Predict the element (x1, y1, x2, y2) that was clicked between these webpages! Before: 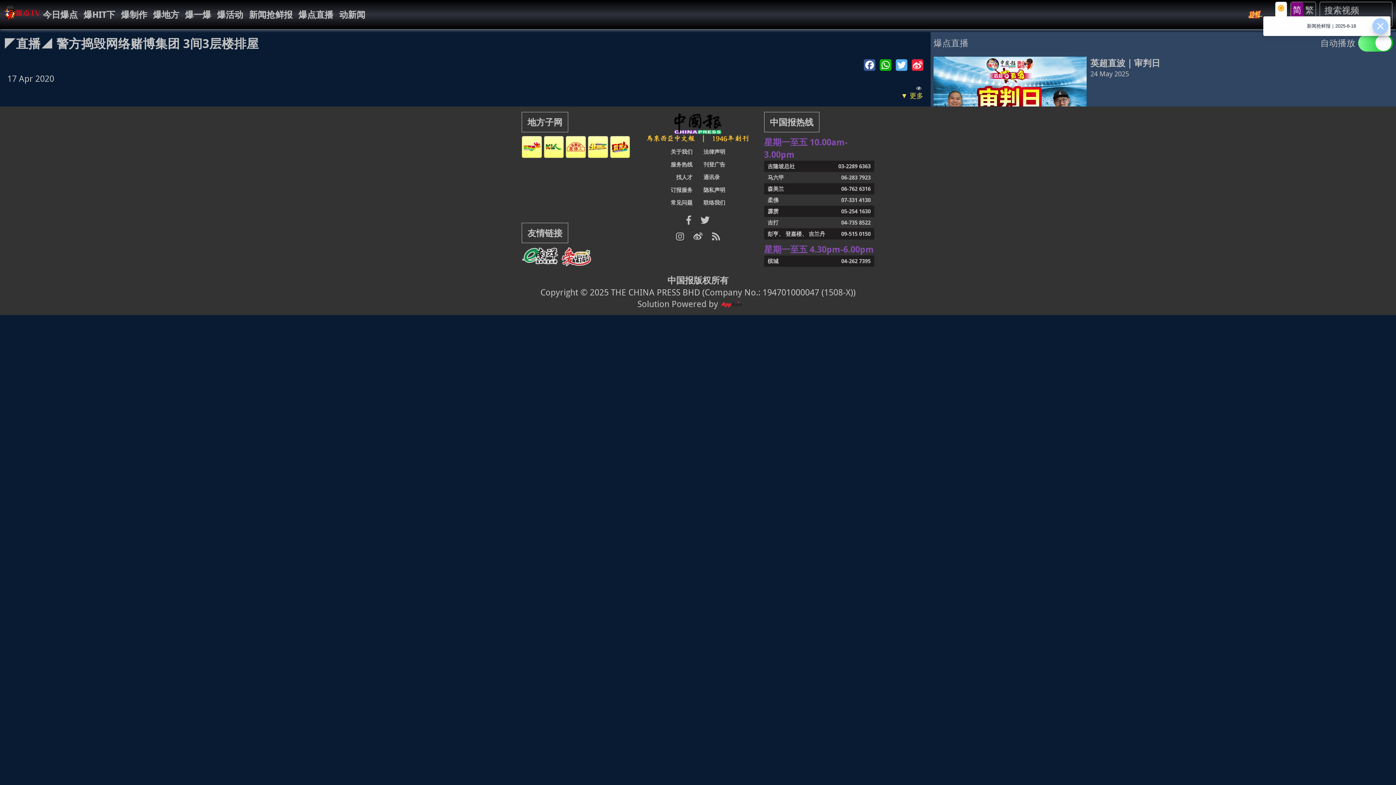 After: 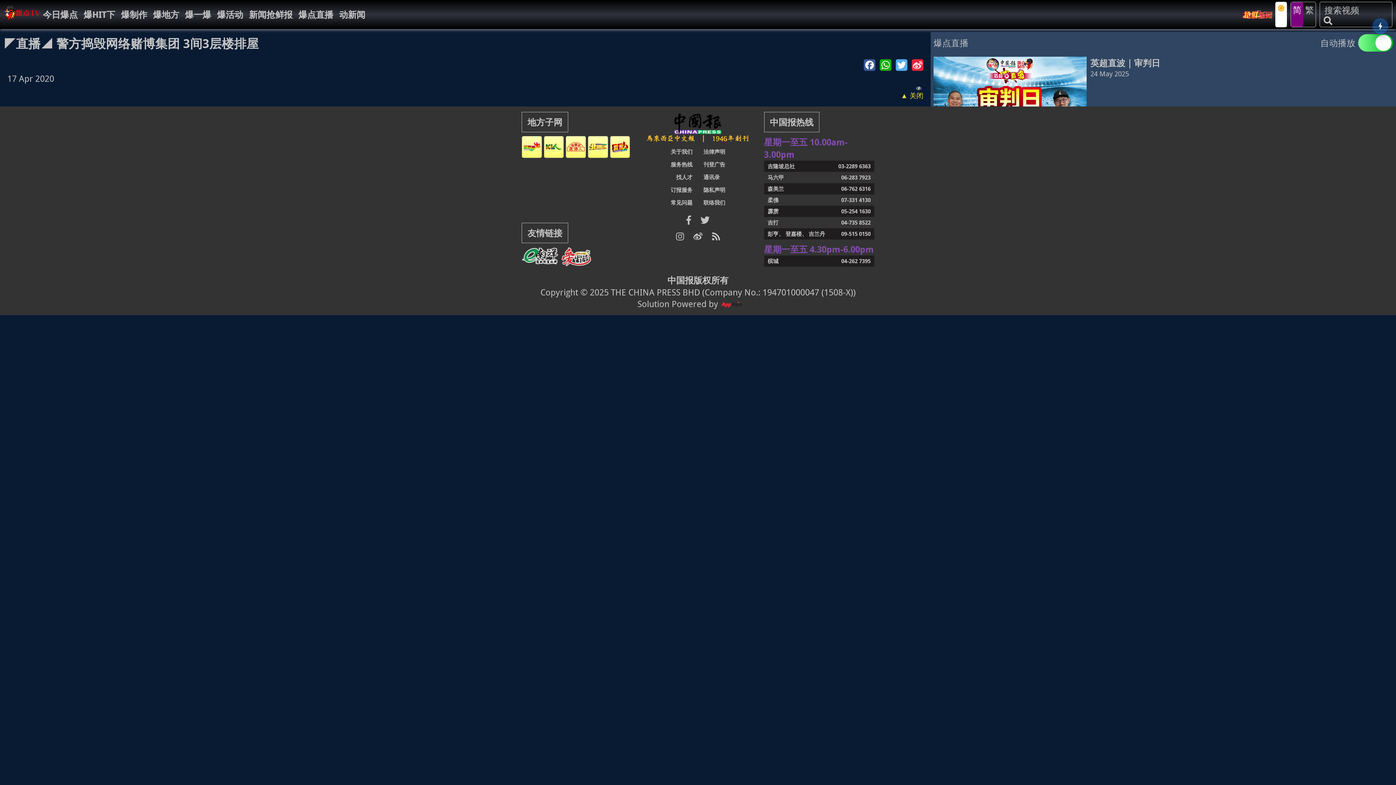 Action: bbox: (7, 90, 923, 100)